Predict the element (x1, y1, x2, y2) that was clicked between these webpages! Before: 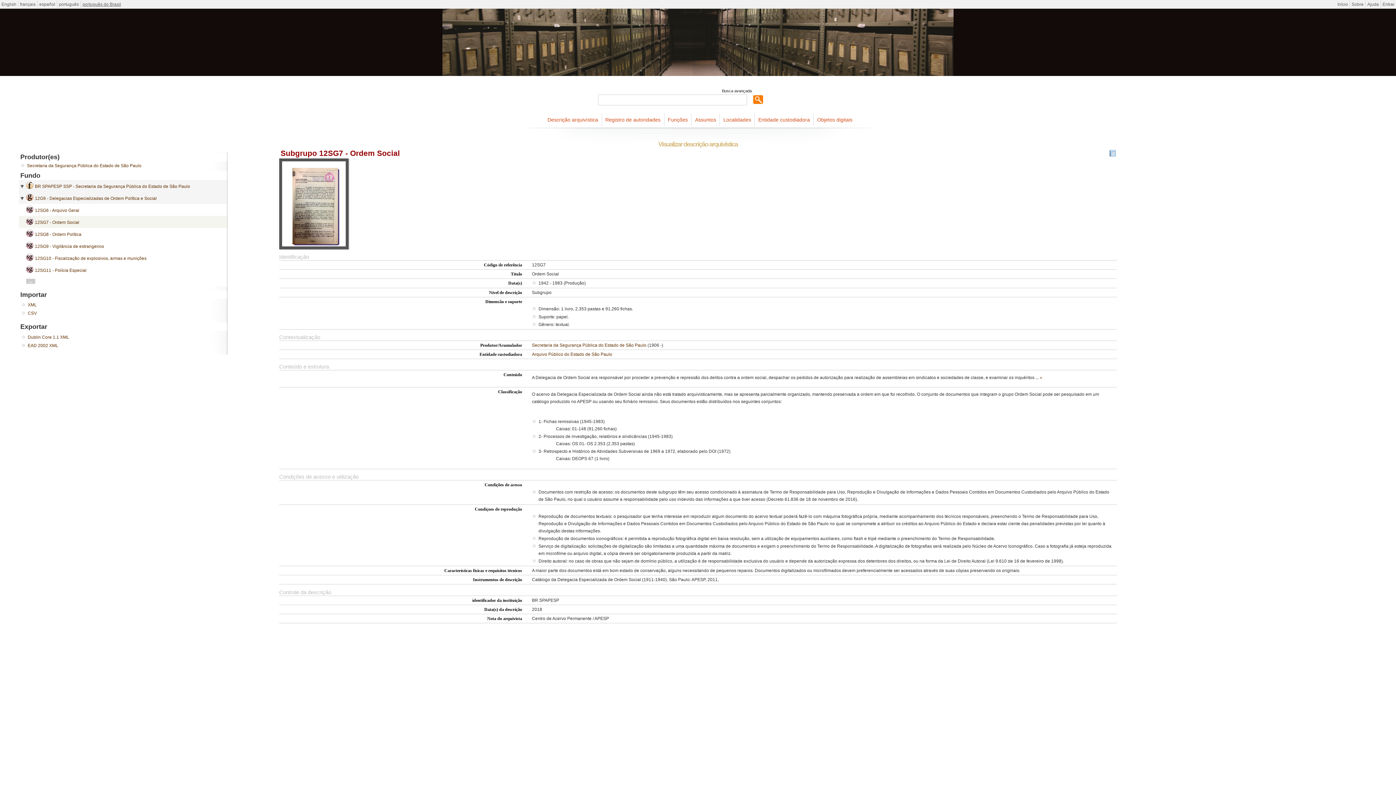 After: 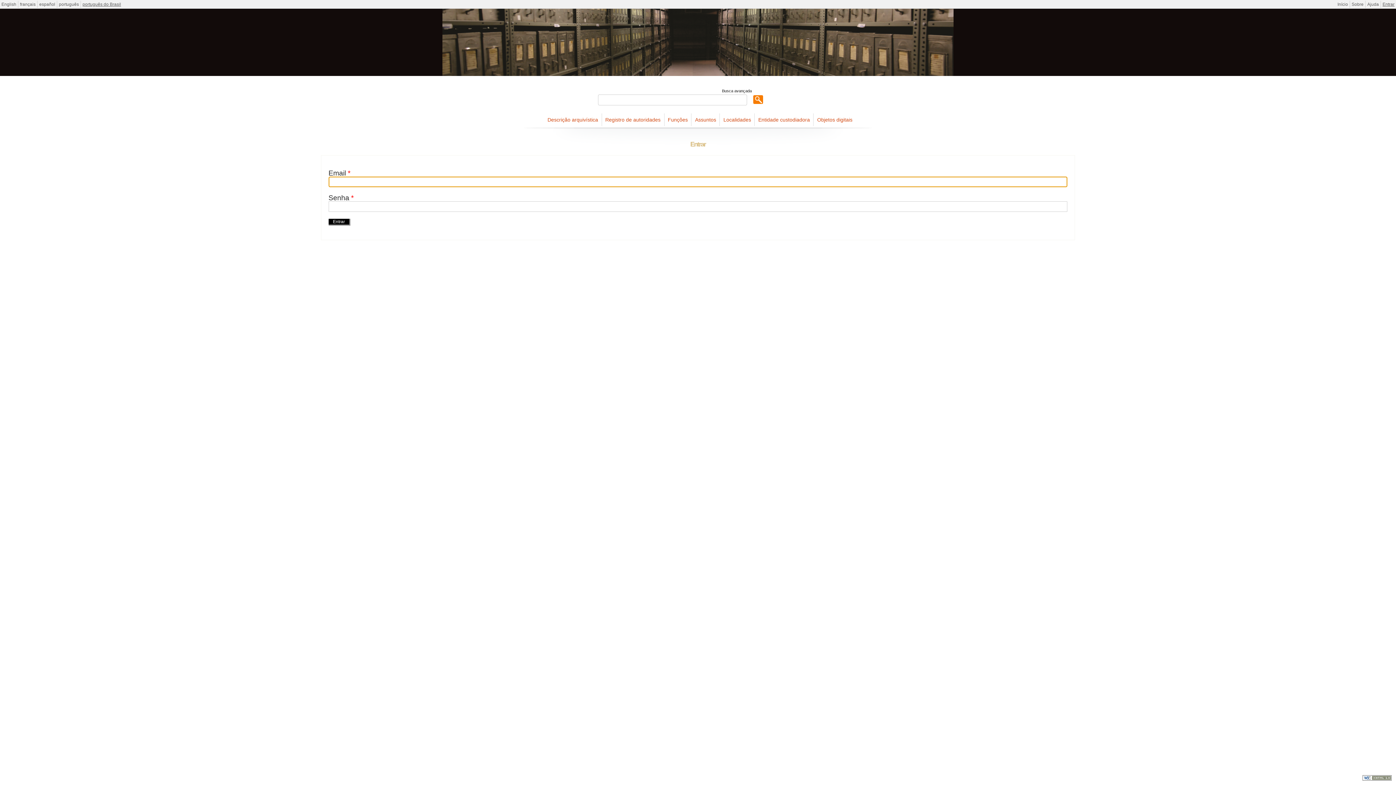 Action: label: Entrar bbox: (1382, 1, 1394, 6)